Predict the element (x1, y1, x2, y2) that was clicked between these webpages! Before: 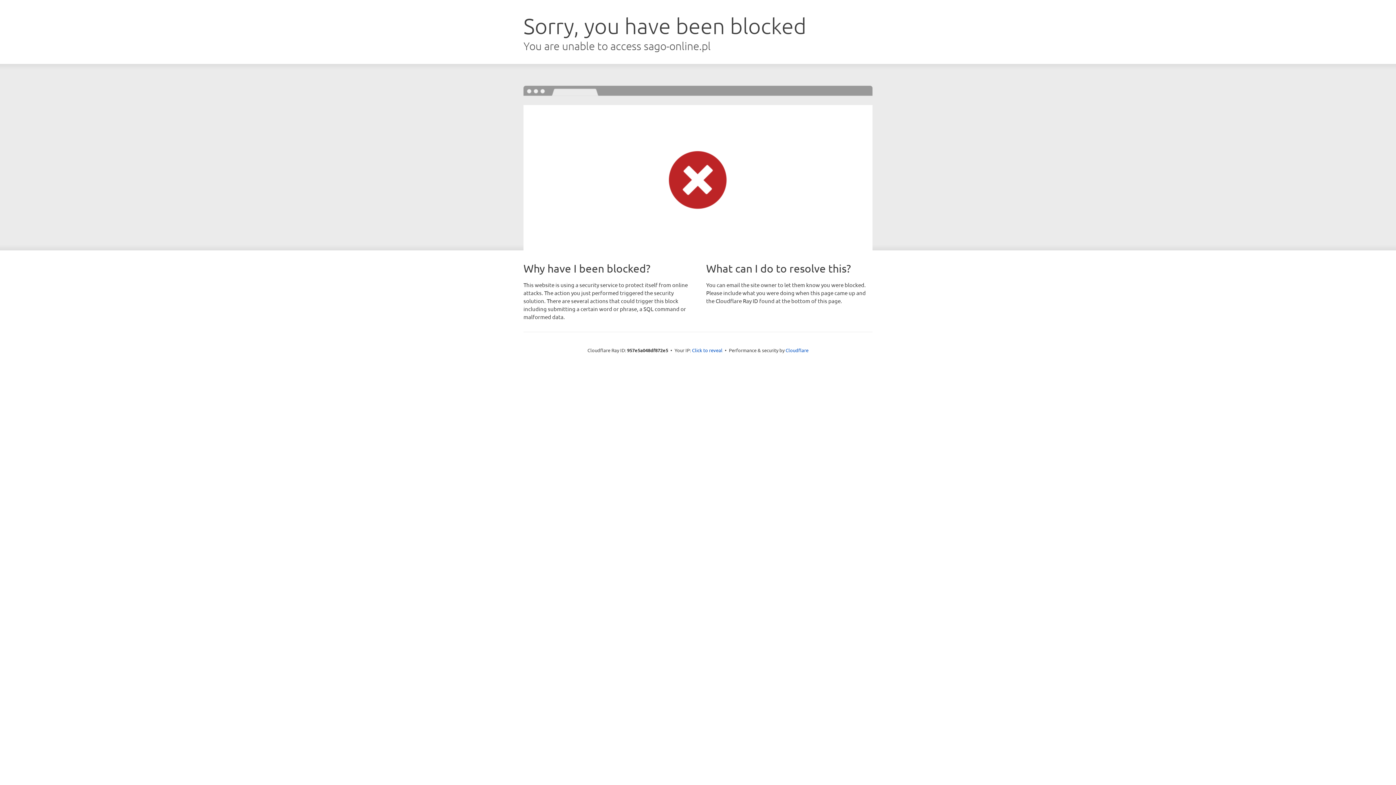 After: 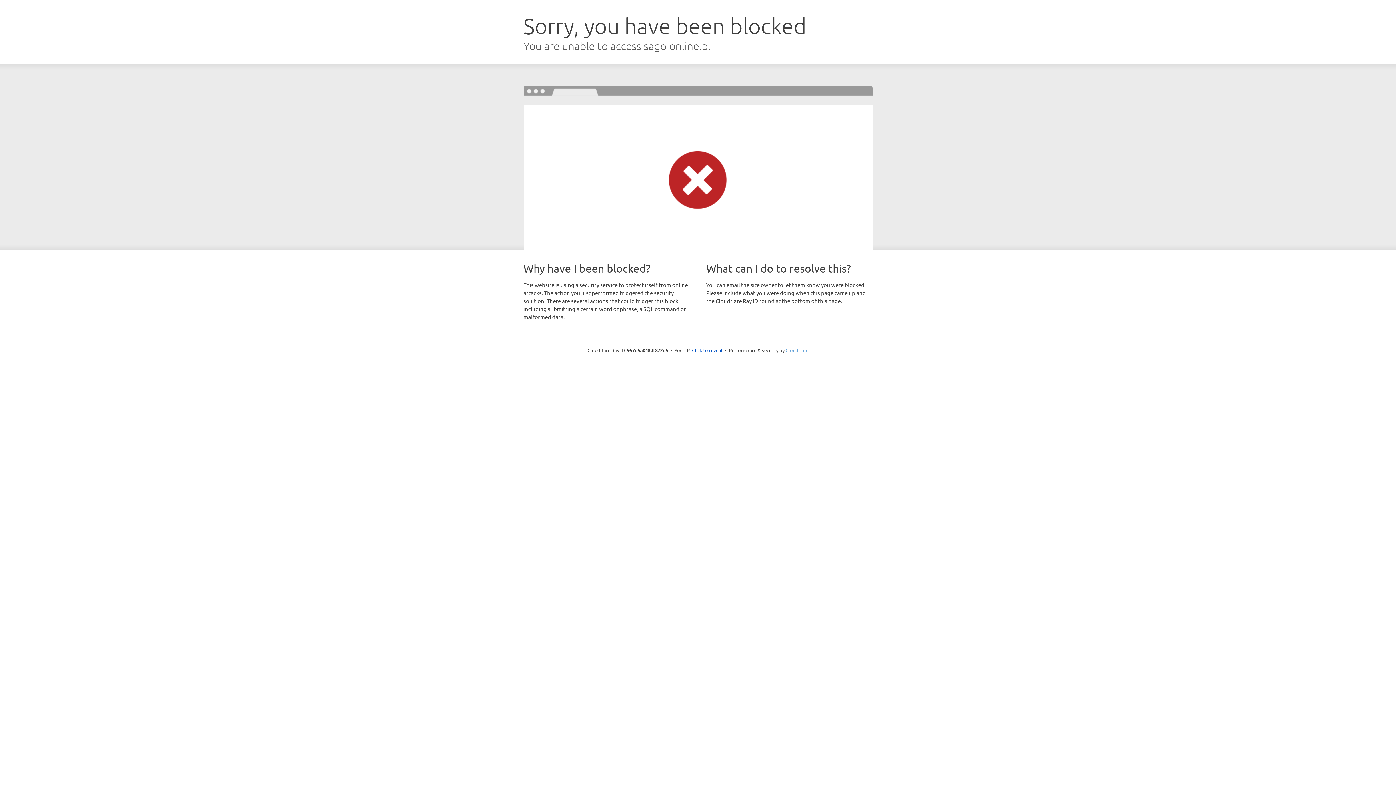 Action: bbox: (785, 347, 808, 353) label: Cloudflare